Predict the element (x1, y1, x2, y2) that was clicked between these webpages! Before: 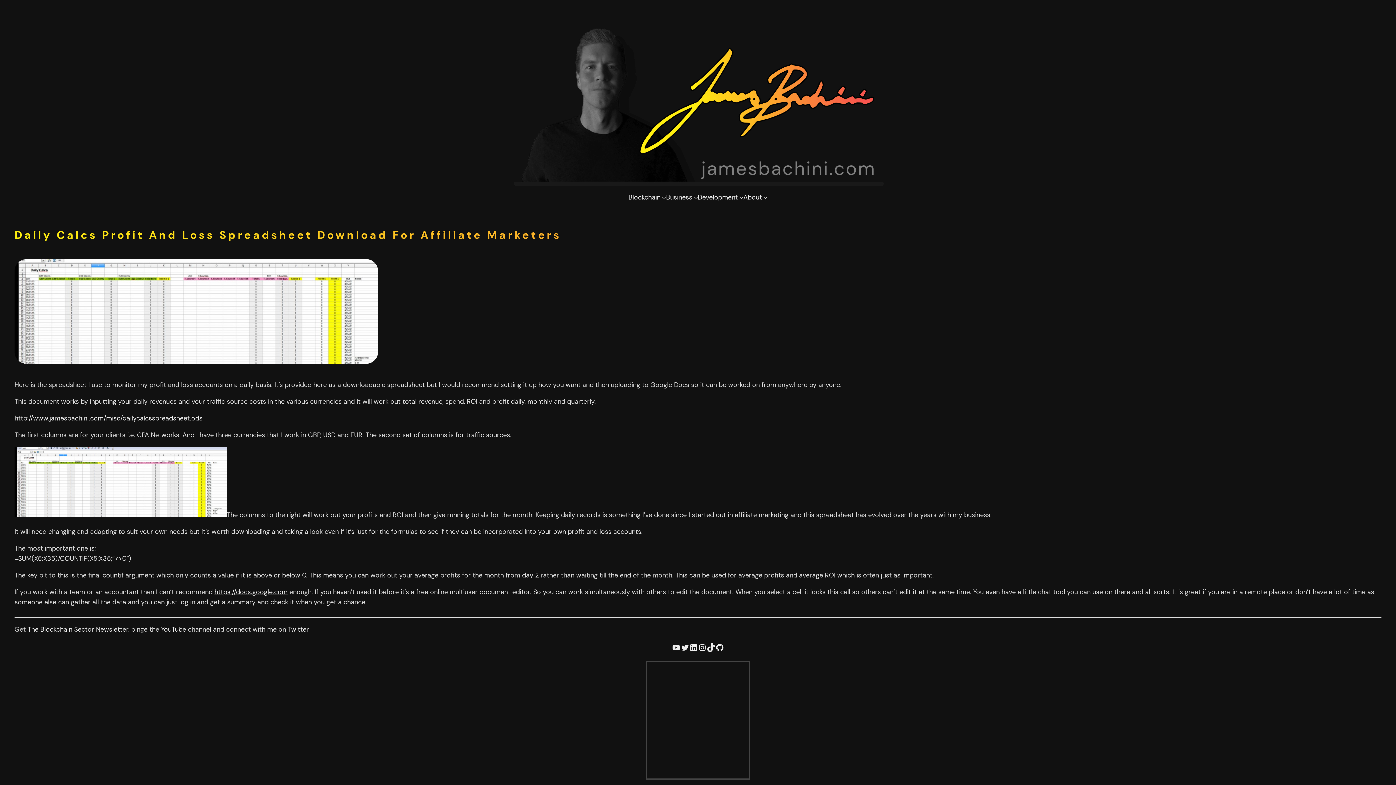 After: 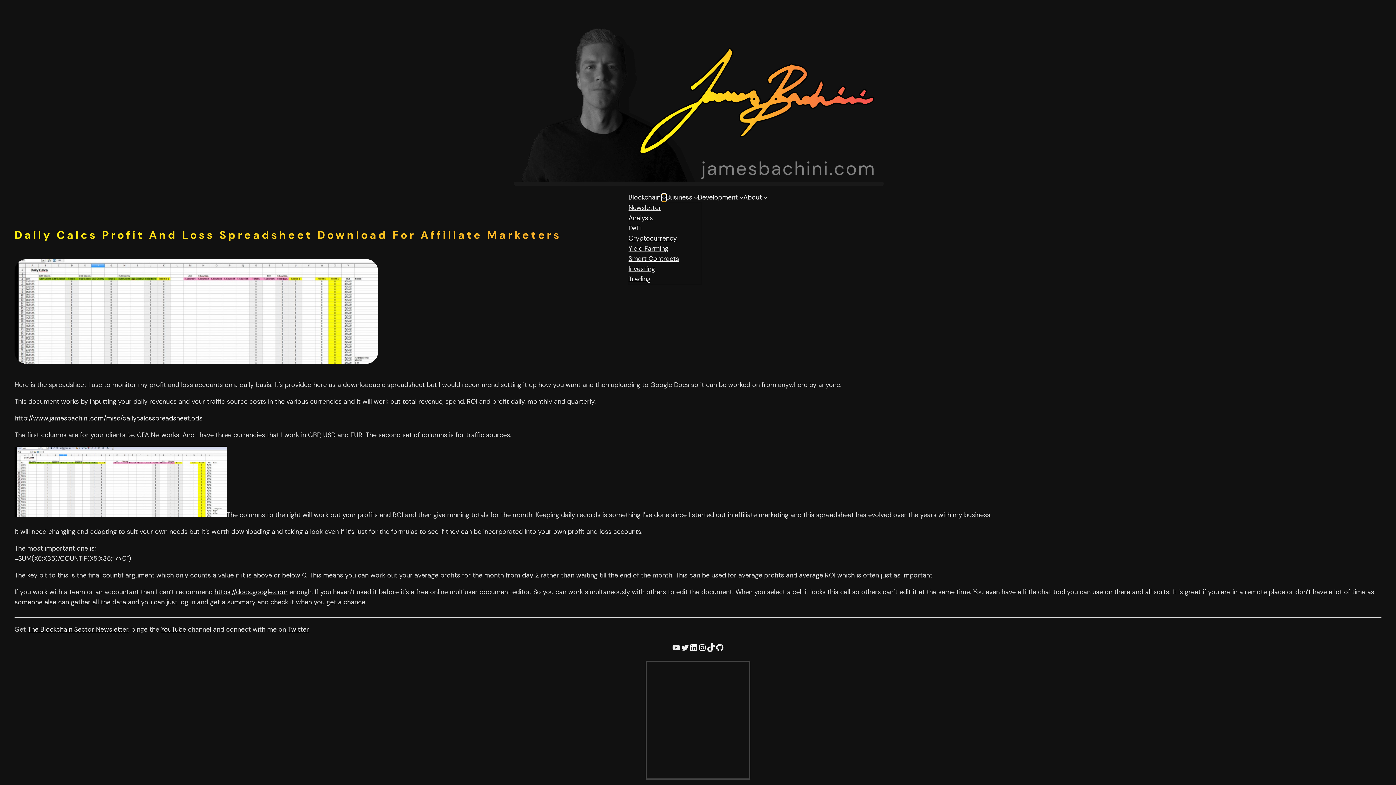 Action: bbox: (662, 195, 666, 199) label: Blockchain submenu